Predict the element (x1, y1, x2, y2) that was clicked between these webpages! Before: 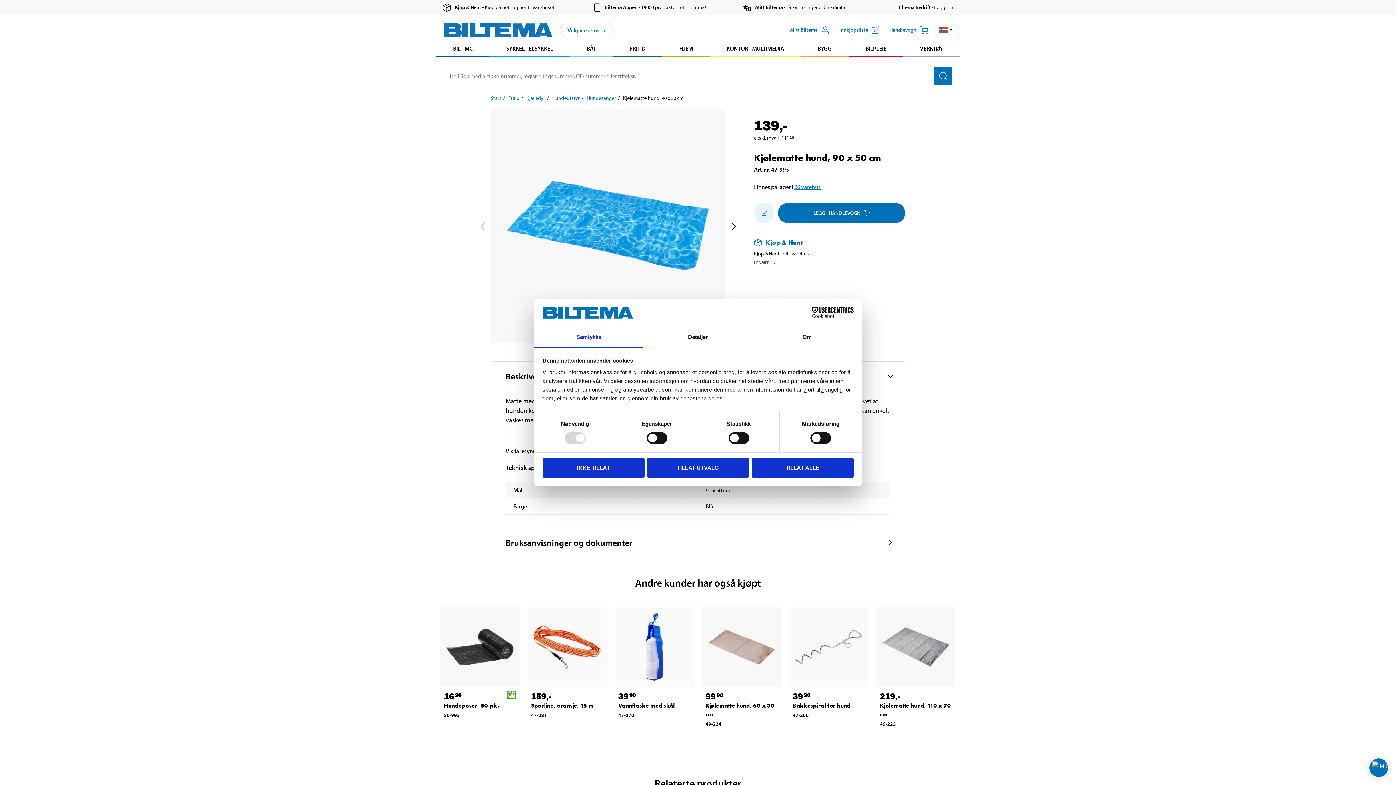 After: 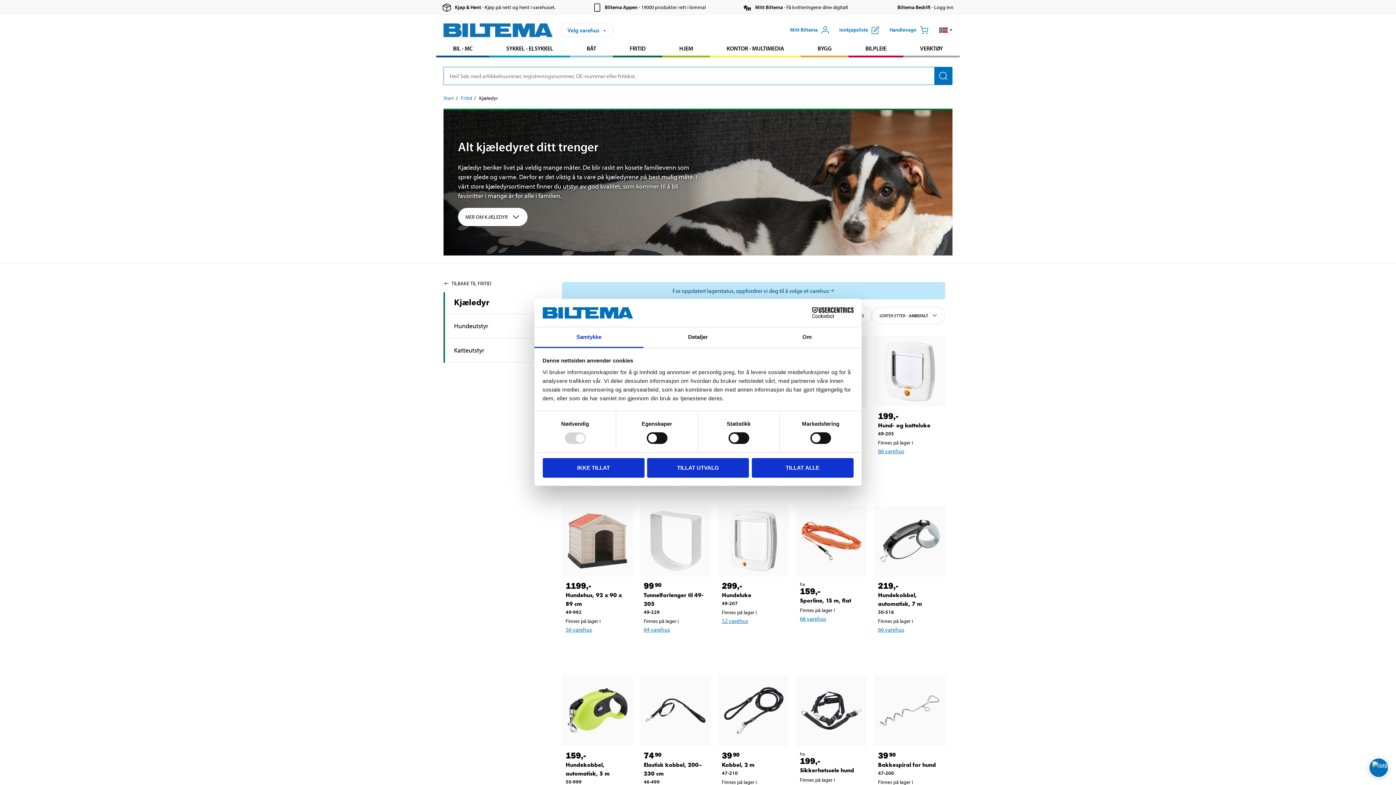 Action: label: Gå til: Kjæledyr bbox: (526, 94, 545, 101)